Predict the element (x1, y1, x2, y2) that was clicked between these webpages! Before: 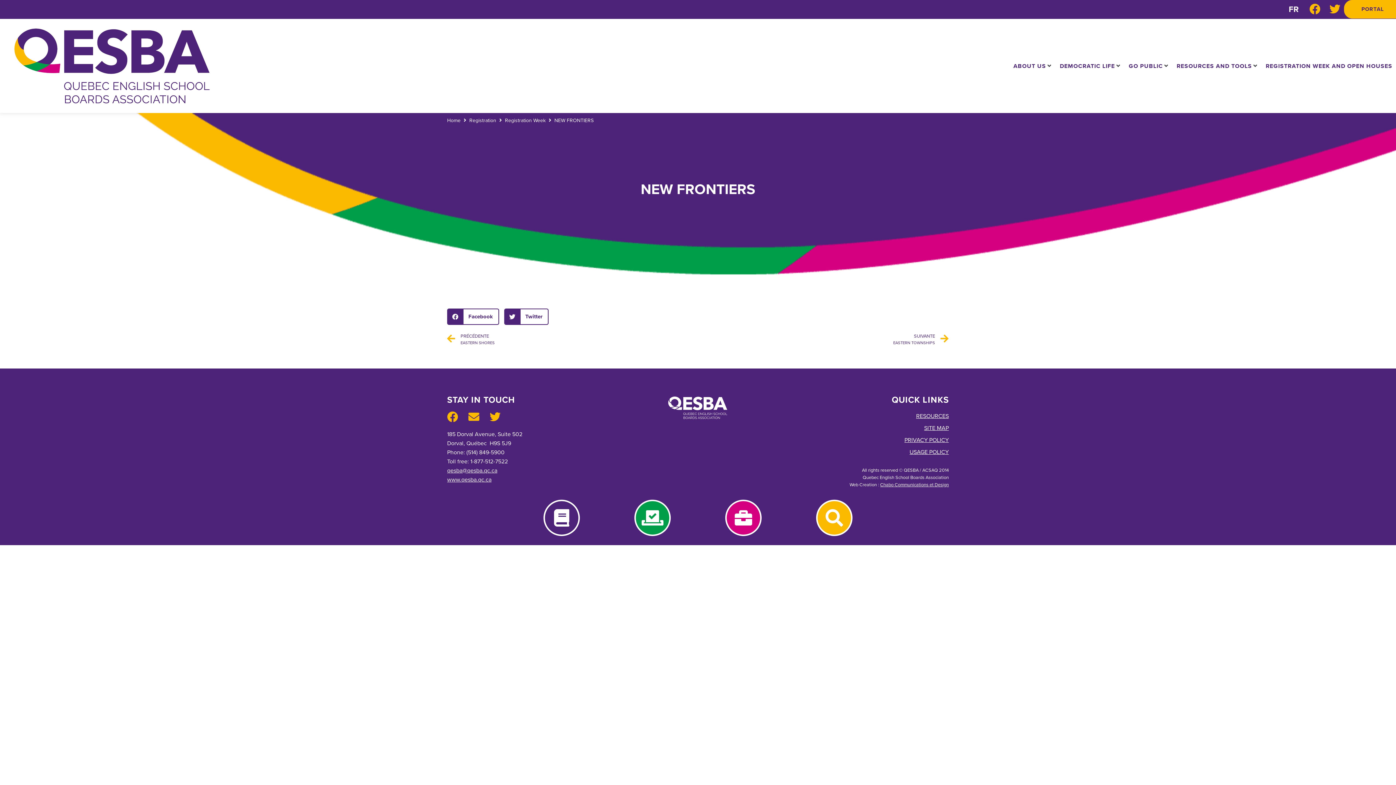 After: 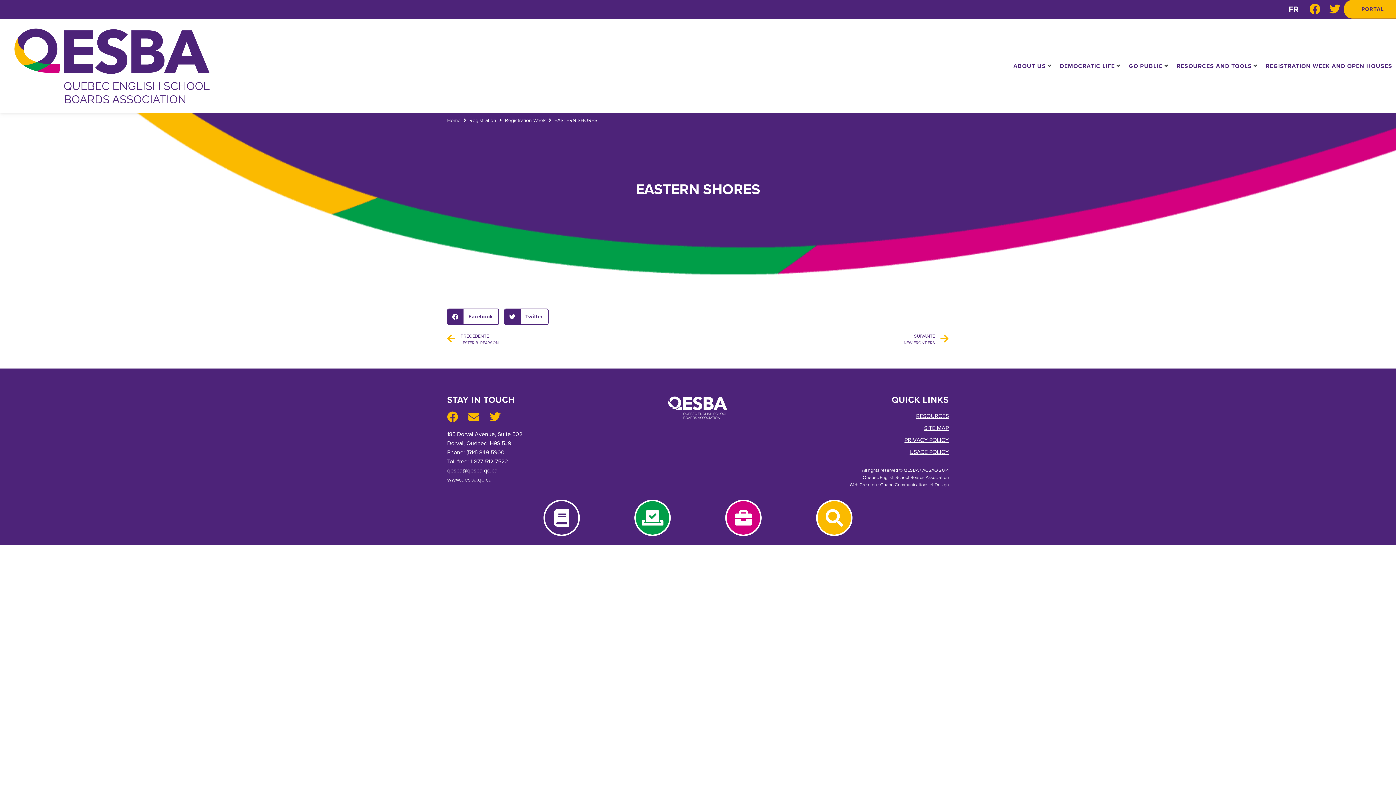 Action: label: Prev
PRÉCÉDENTE
EASTERN SHORES bbox: (447, 332, 698, 346)